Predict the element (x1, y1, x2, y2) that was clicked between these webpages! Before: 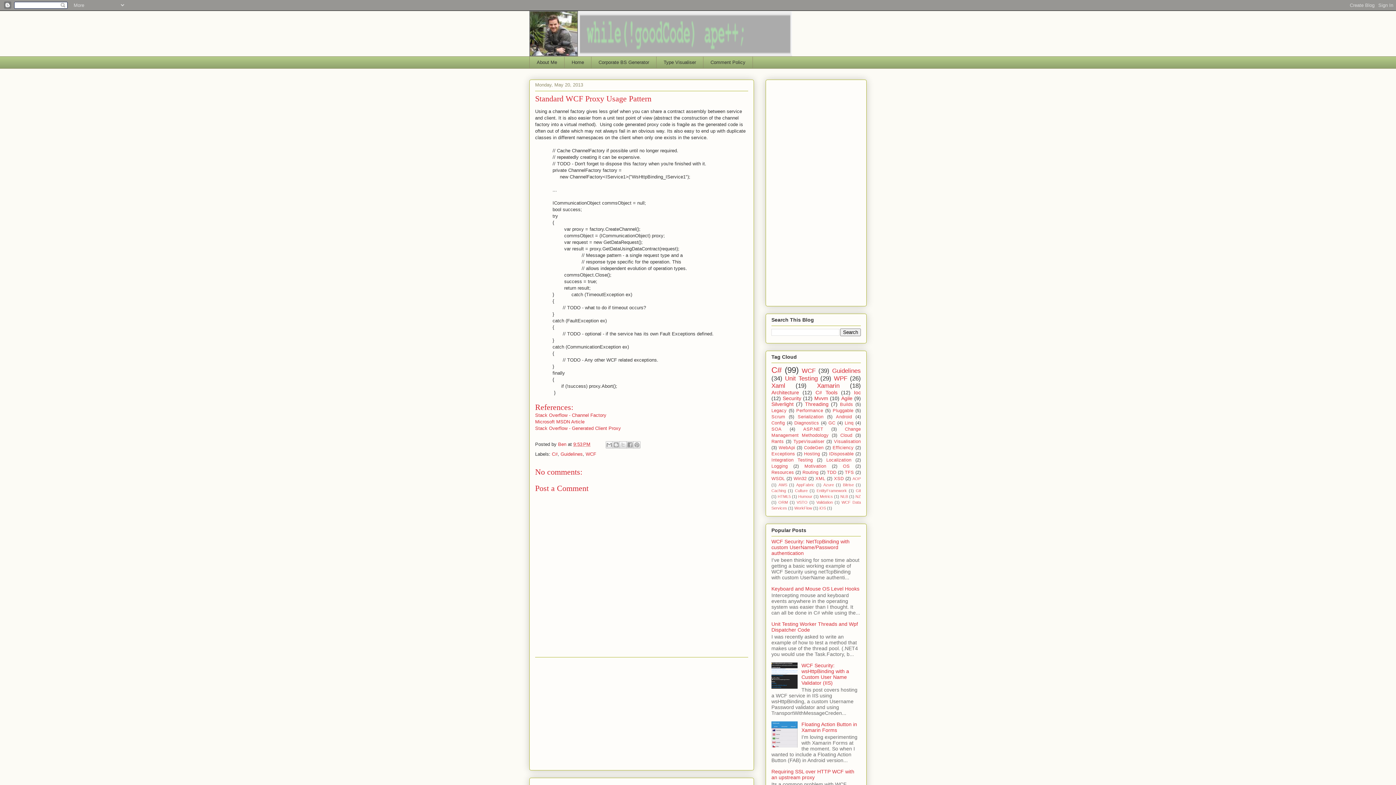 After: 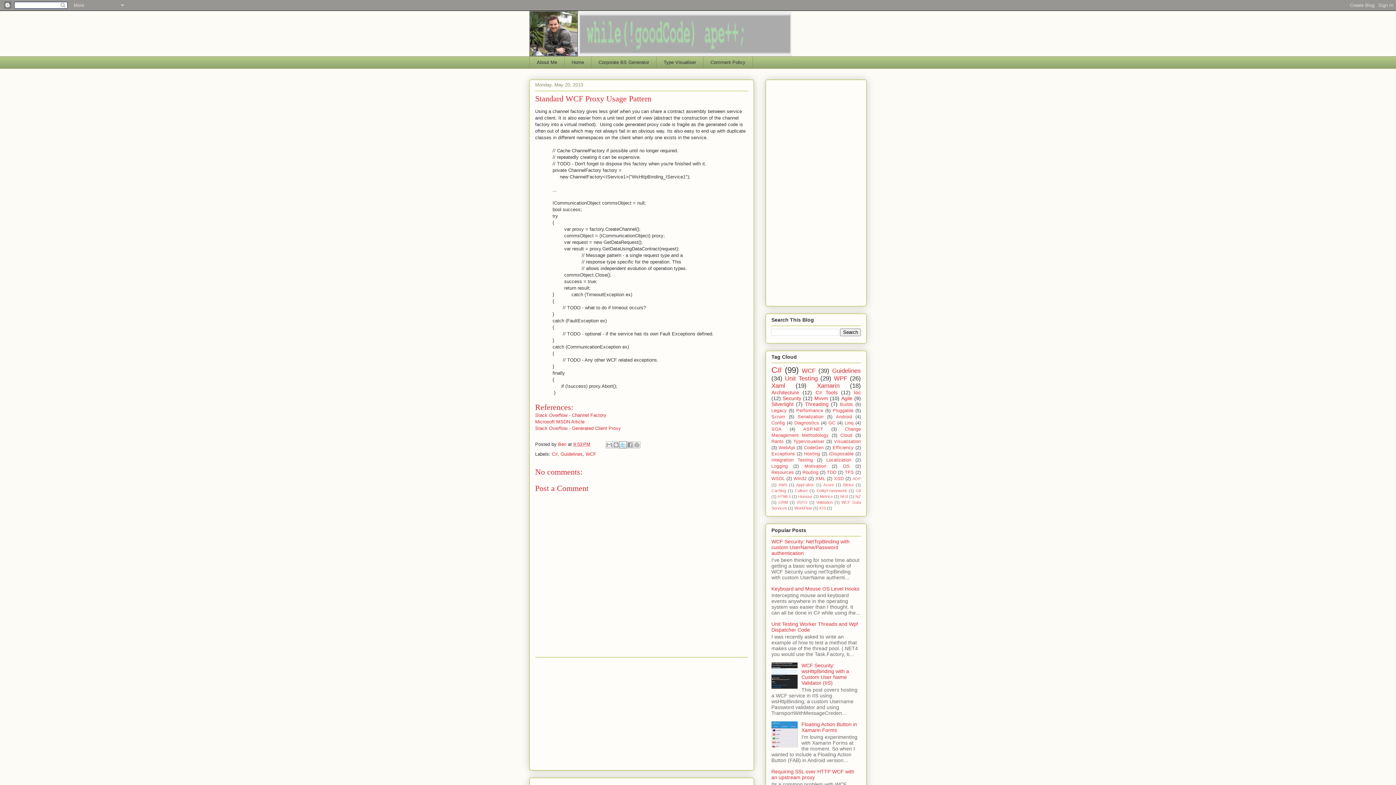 Action: label: Share to X bbox: (619, 441, 626, 448)